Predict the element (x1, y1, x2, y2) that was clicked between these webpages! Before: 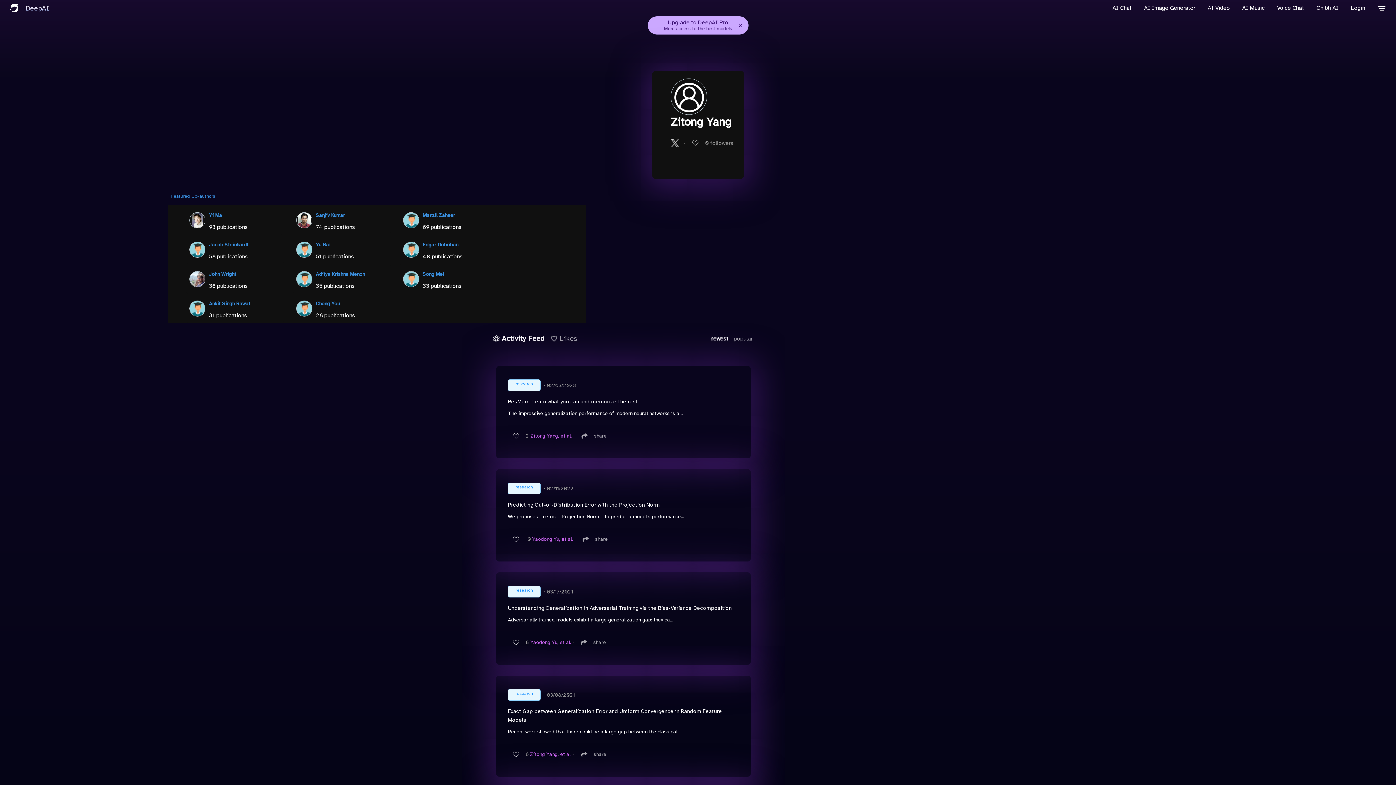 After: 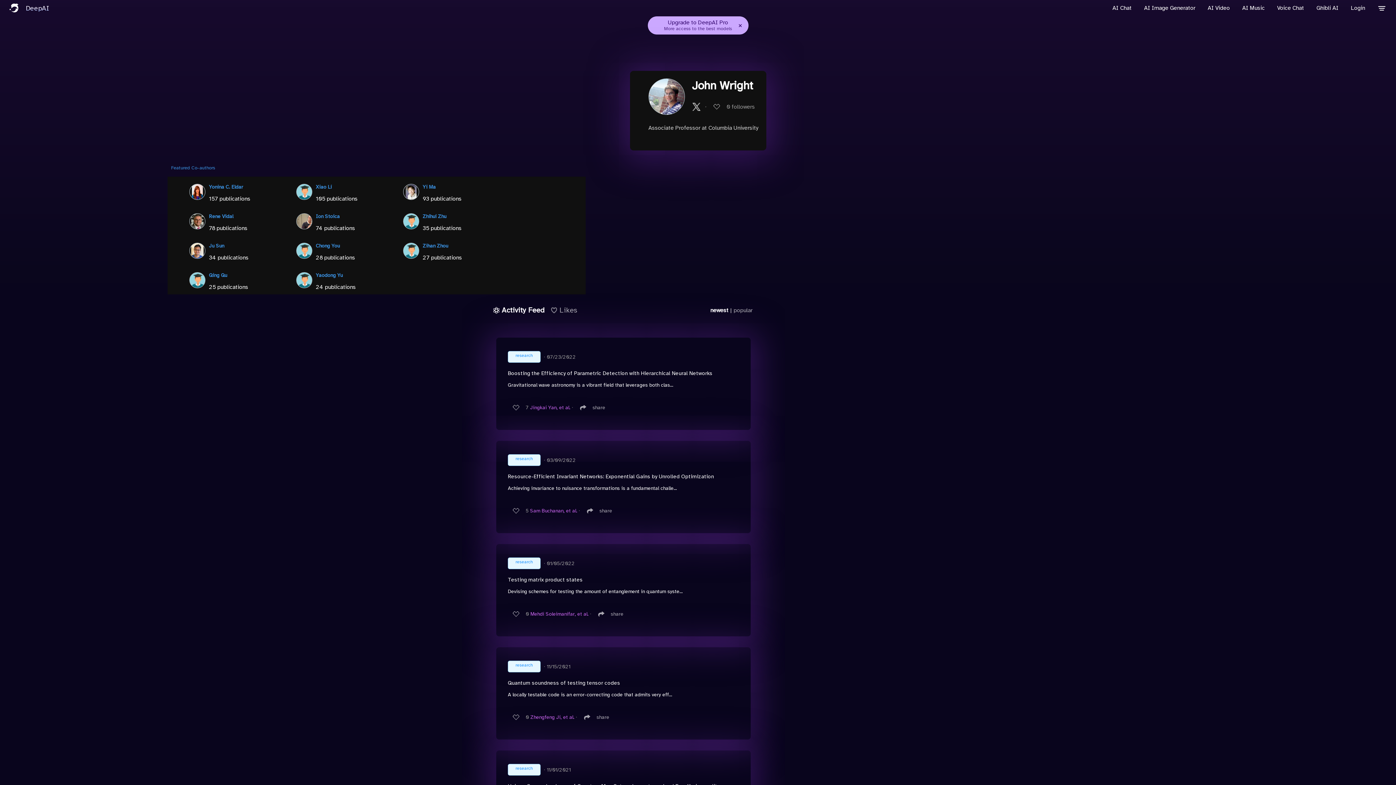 Action: bbox: (209, 271, 236, 277) label: John Wright